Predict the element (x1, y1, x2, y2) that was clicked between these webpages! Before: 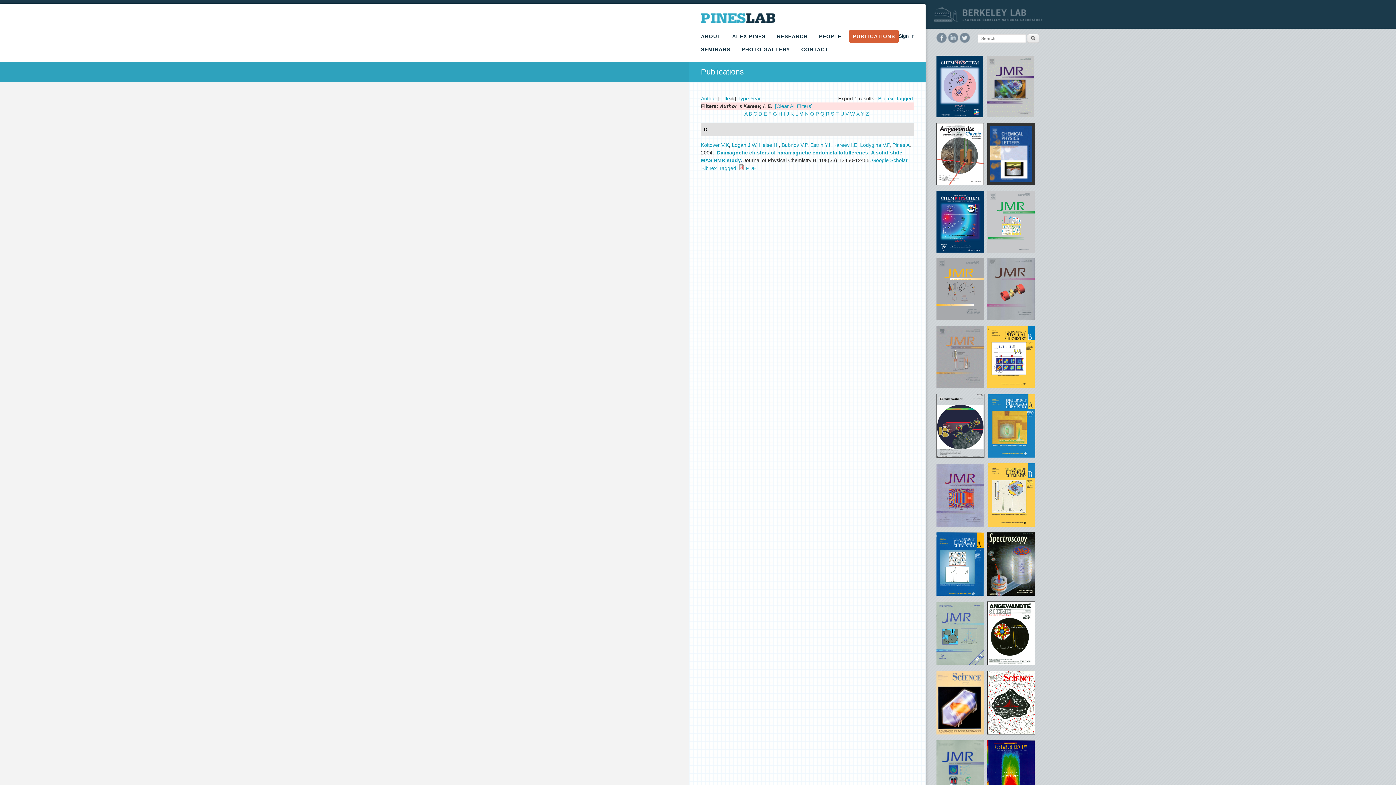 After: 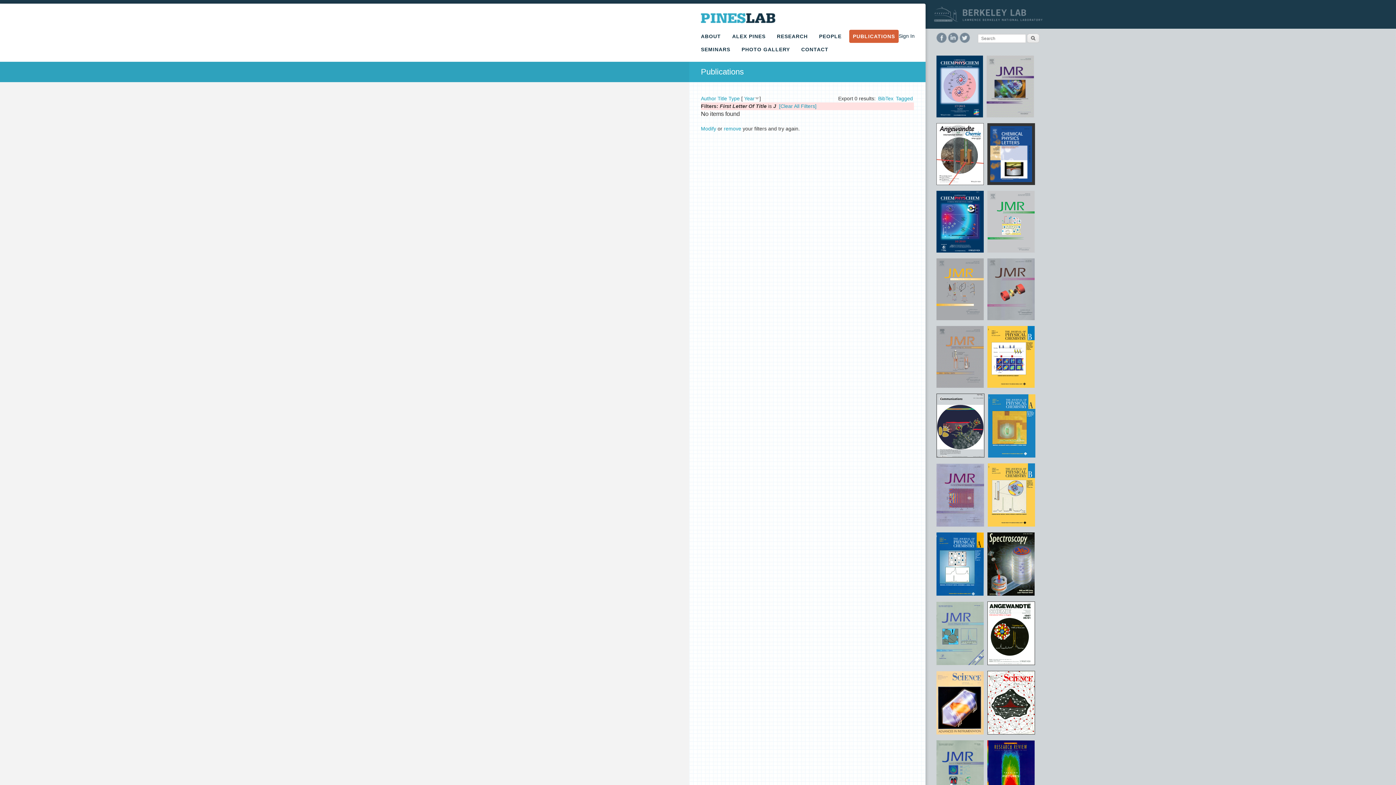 Action: bbox: (786, 110, 789, 116) label: J